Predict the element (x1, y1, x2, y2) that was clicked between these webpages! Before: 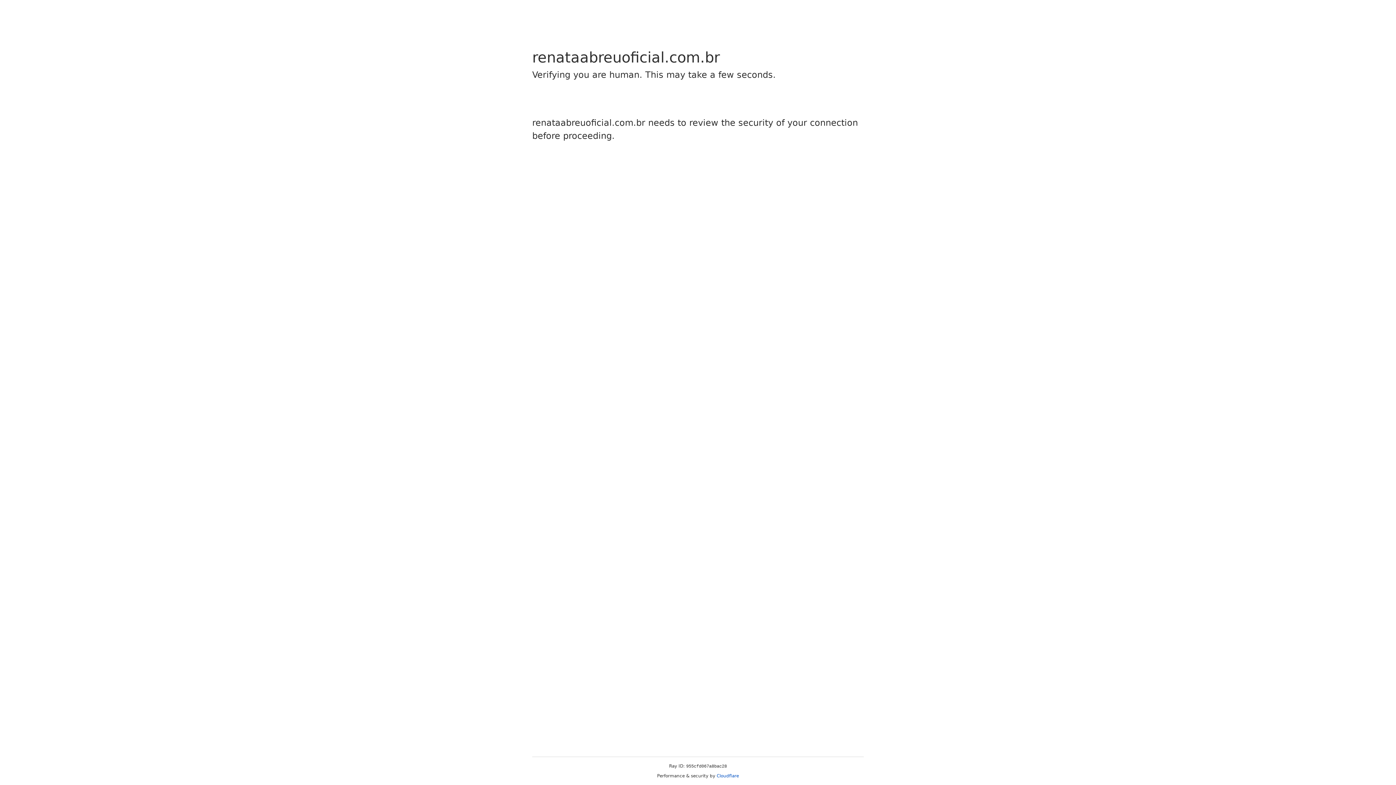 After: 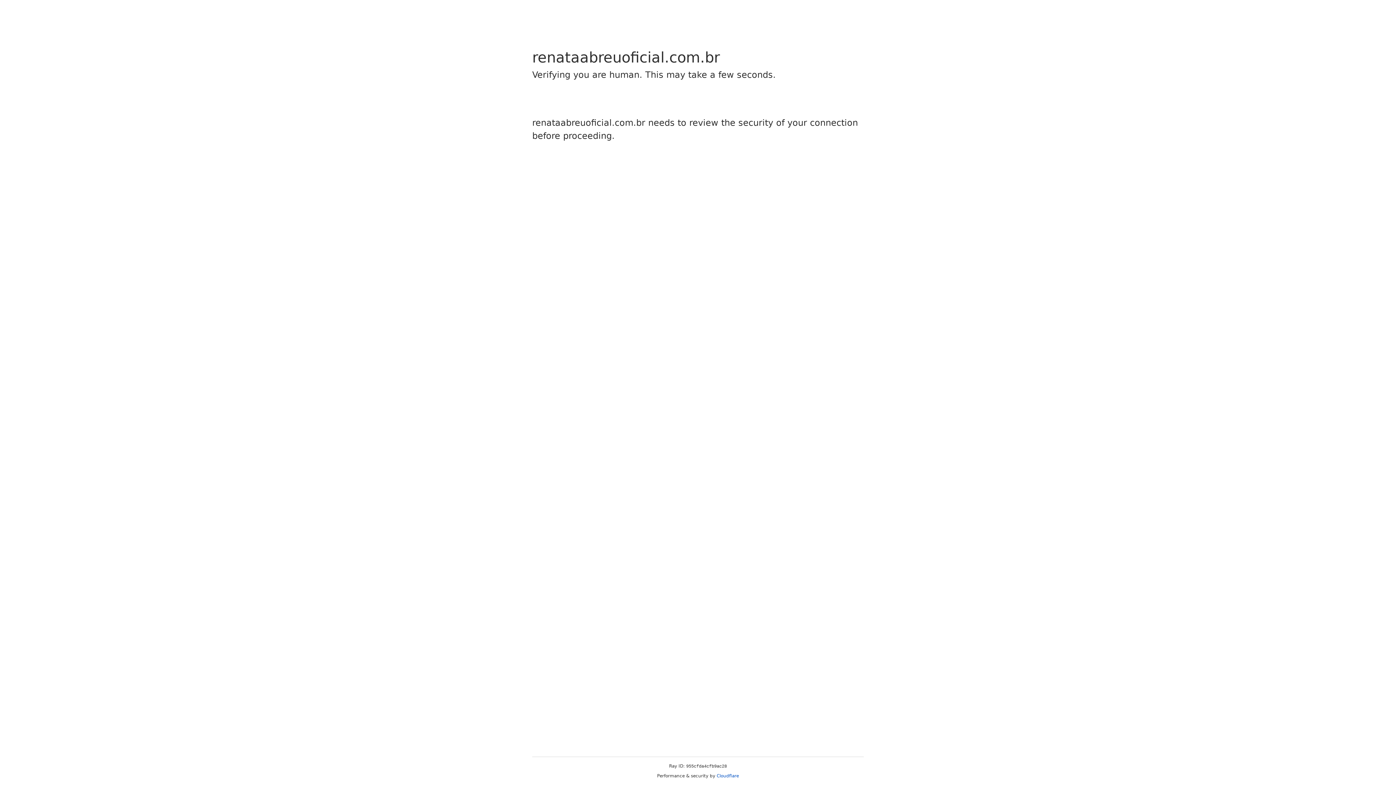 Action: bbox: (716, 773, 739, 778) label: Cloudflare